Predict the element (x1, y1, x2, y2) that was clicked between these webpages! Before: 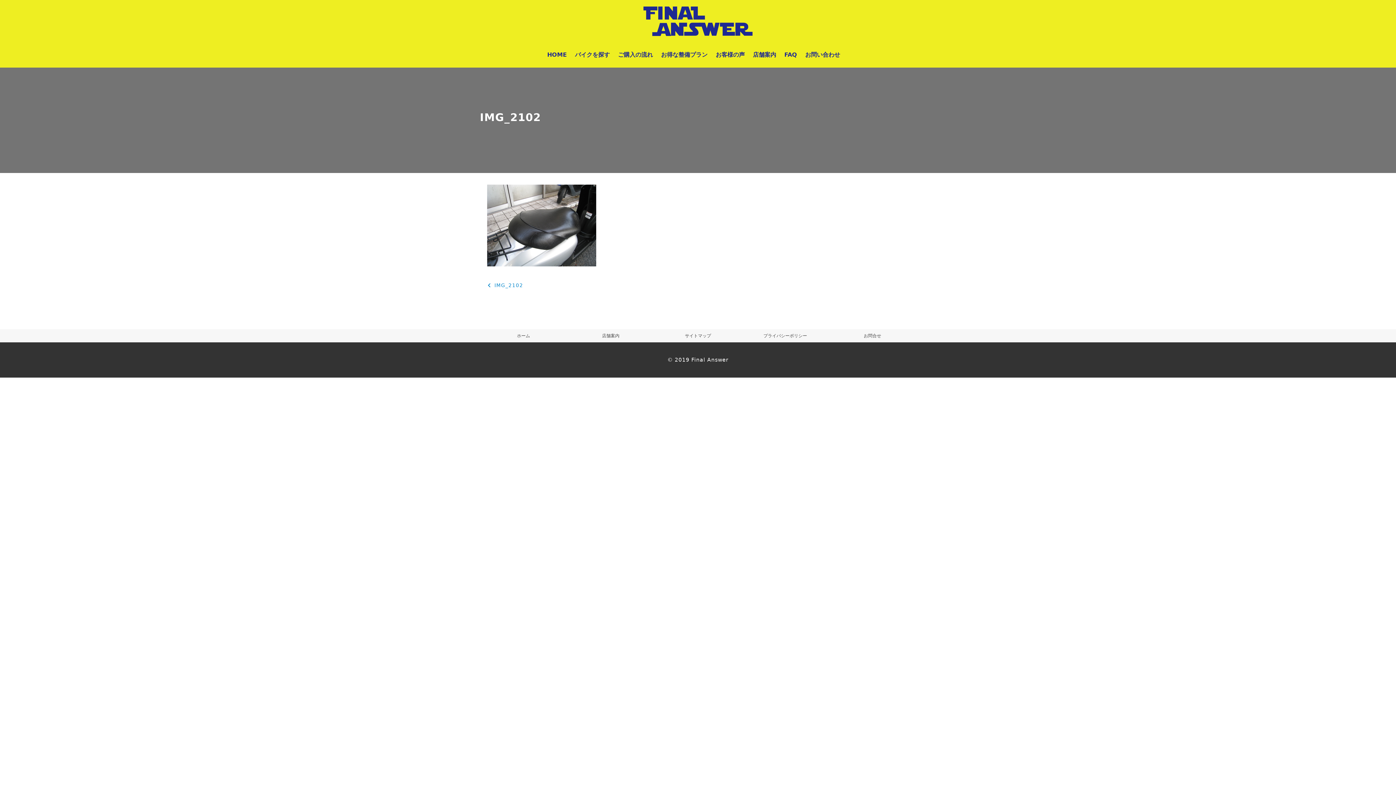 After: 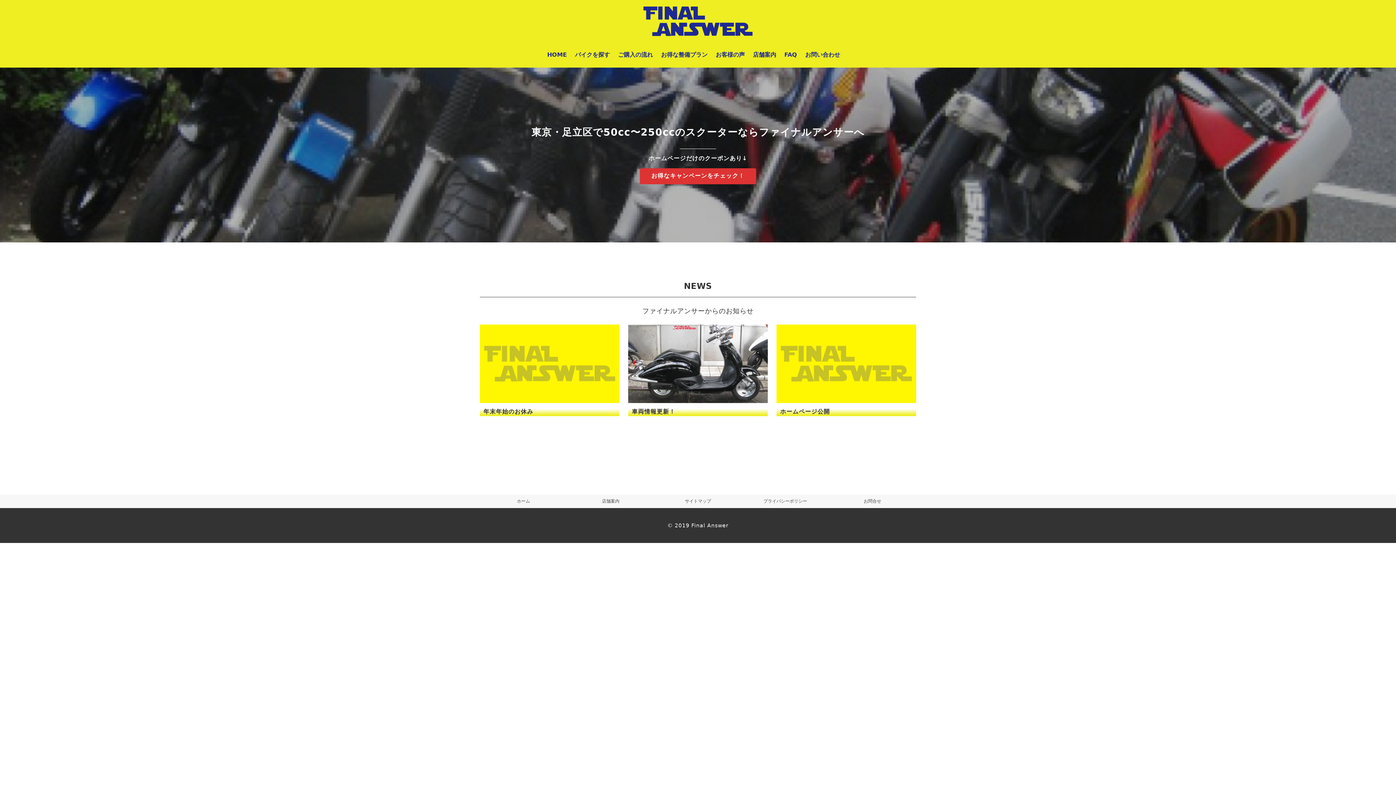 Action: label: HOME bbox: (543, 42, 571, 67)